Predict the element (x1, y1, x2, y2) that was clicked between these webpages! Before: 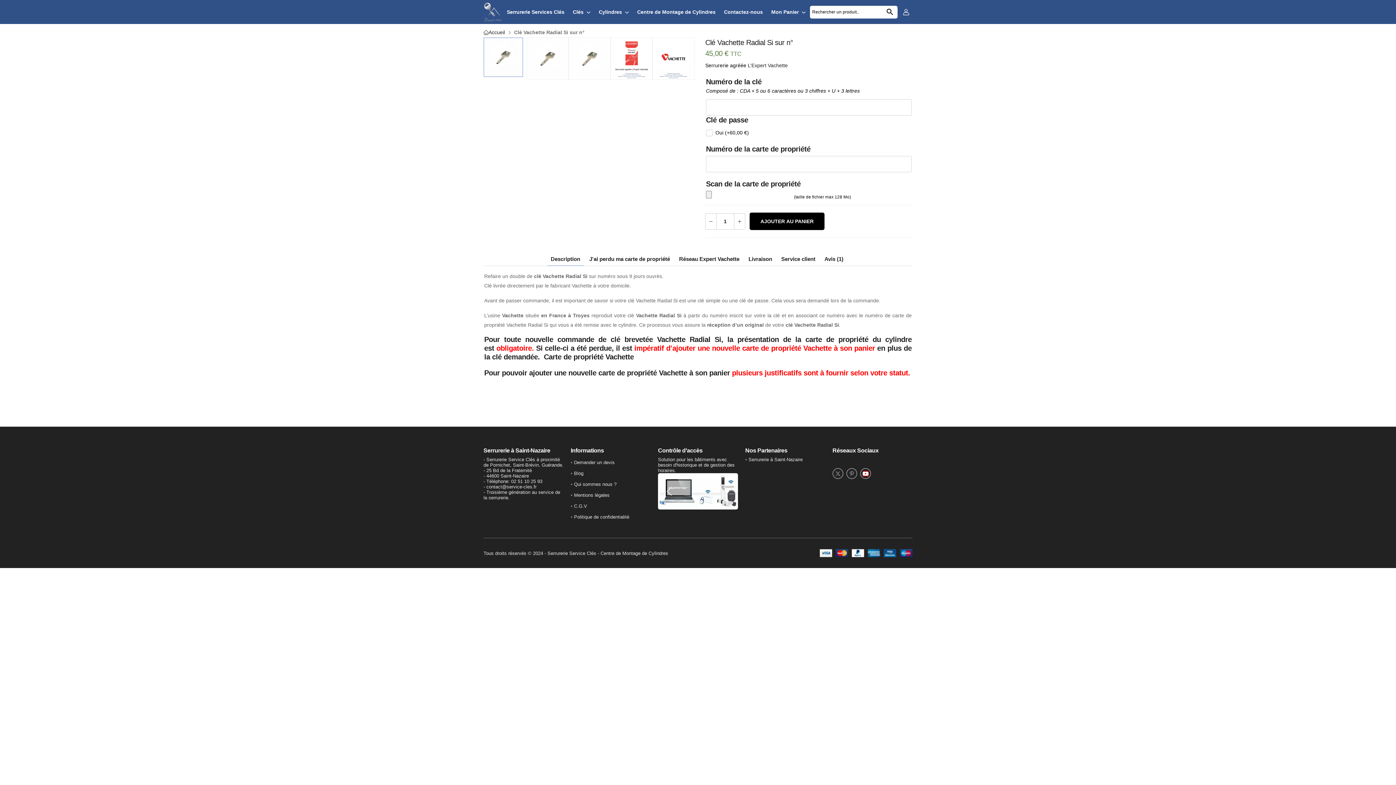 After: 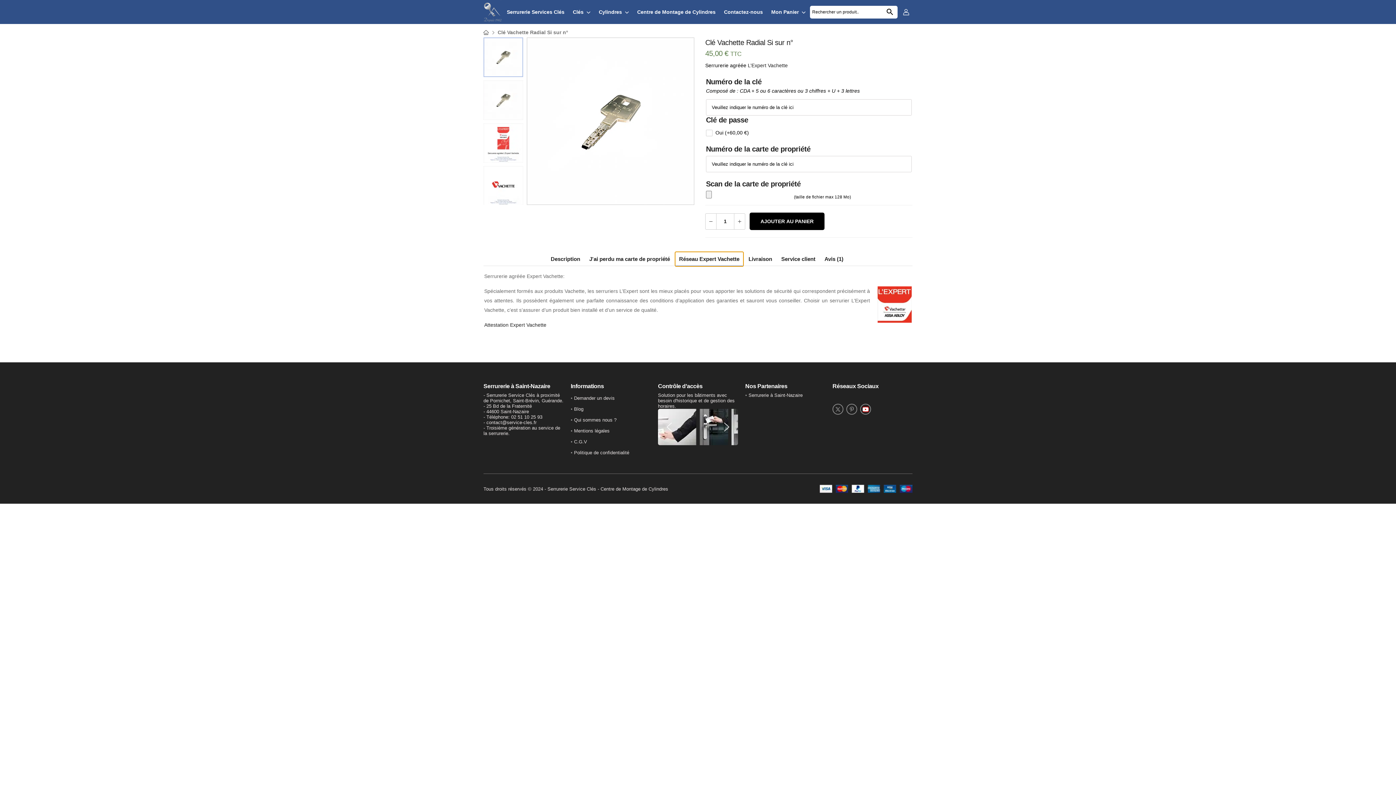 Action: label: Réseau Expert Vachette bbox: (675, 252, 743, 266)